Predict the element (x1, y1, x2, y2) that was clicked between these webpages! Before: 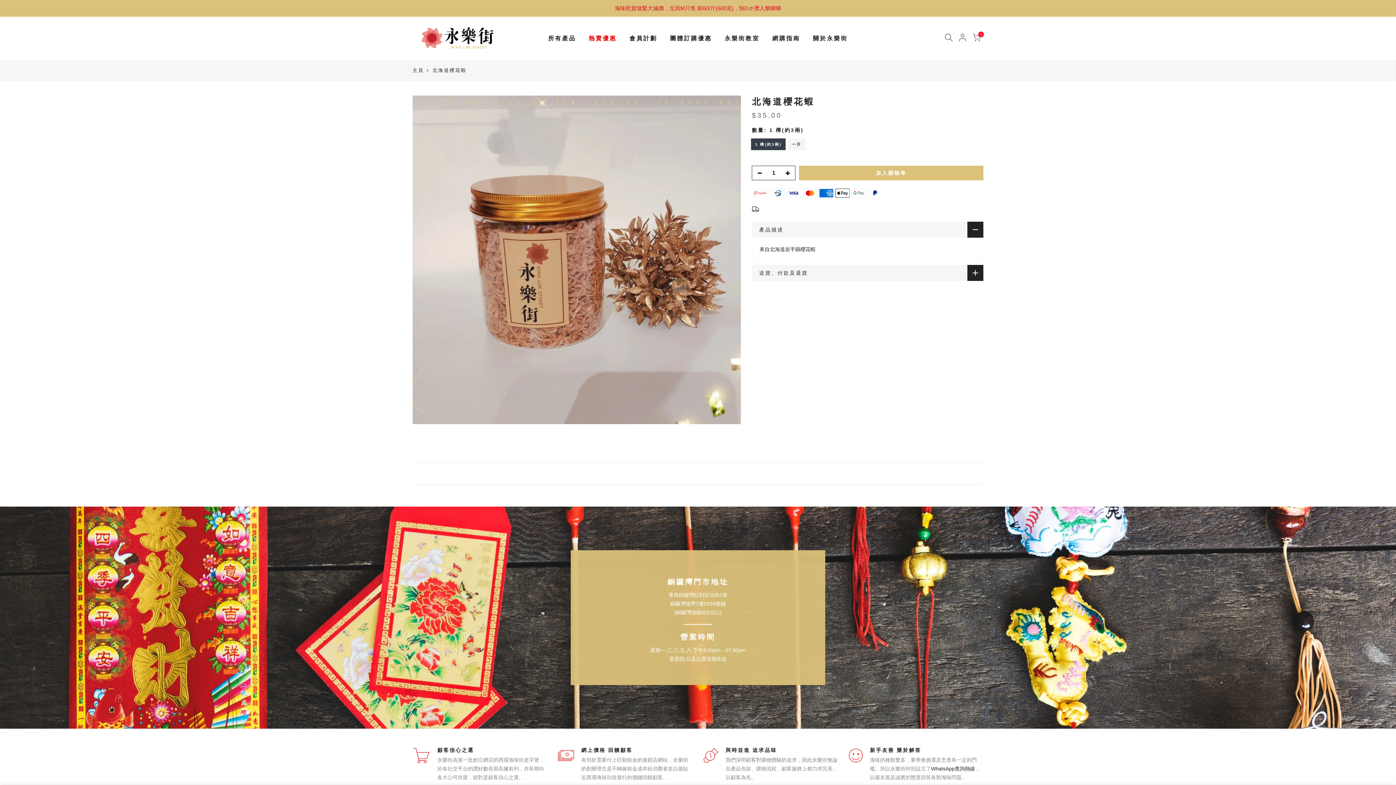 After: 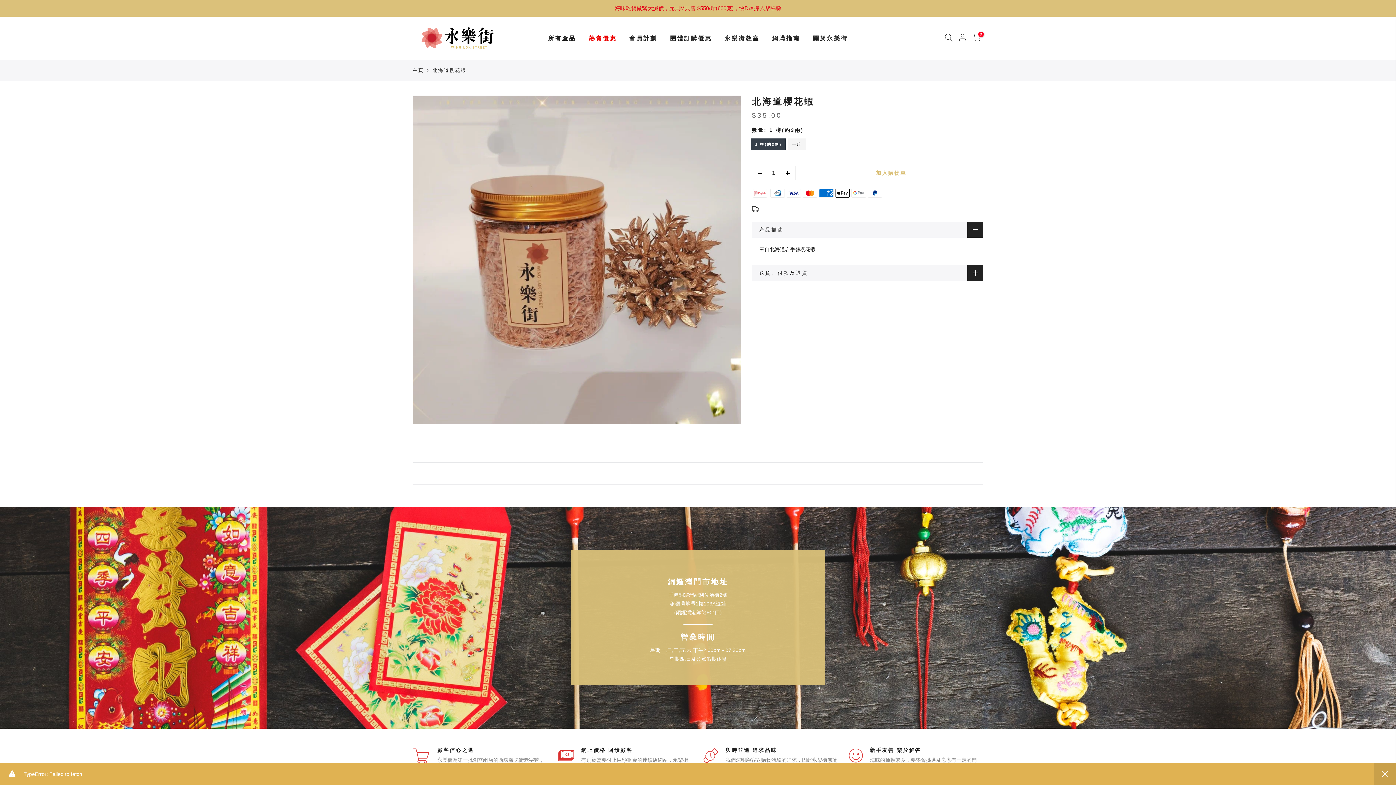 Action: bbox: (799, 165, 983, 180) label: 加入購物車